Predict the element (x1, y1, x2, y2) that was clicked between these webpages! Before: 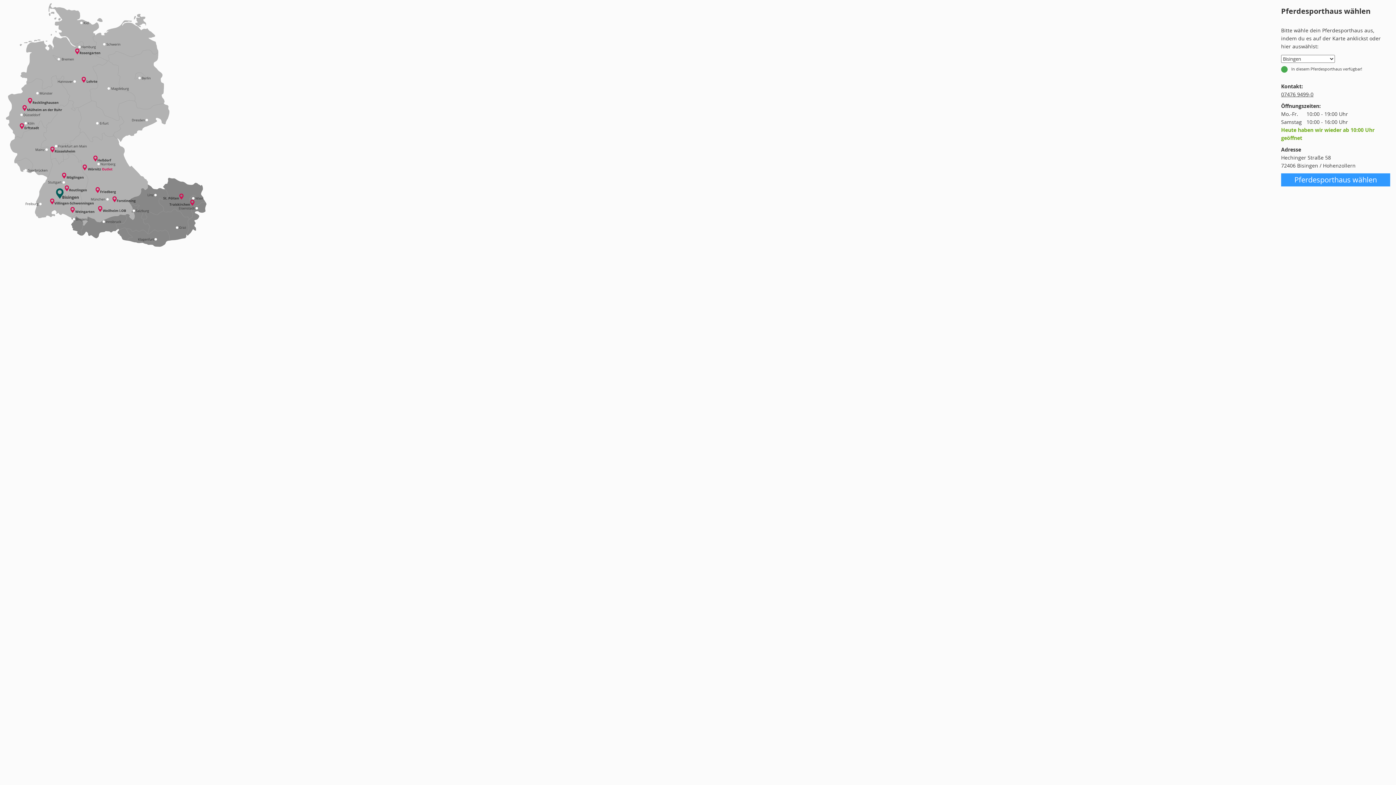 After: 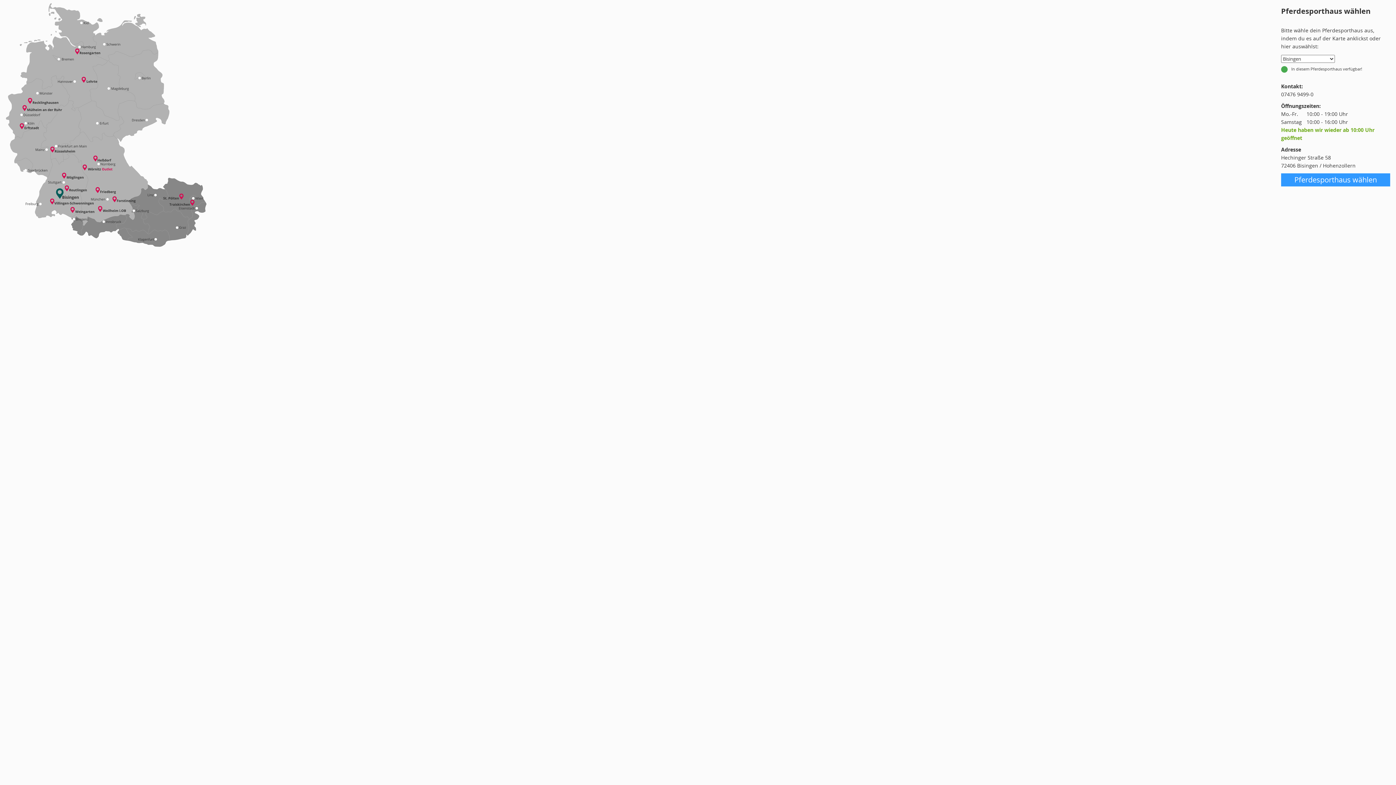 Action: label: 07476 9499-0 bbox: (1281, 90, 1313, 97)